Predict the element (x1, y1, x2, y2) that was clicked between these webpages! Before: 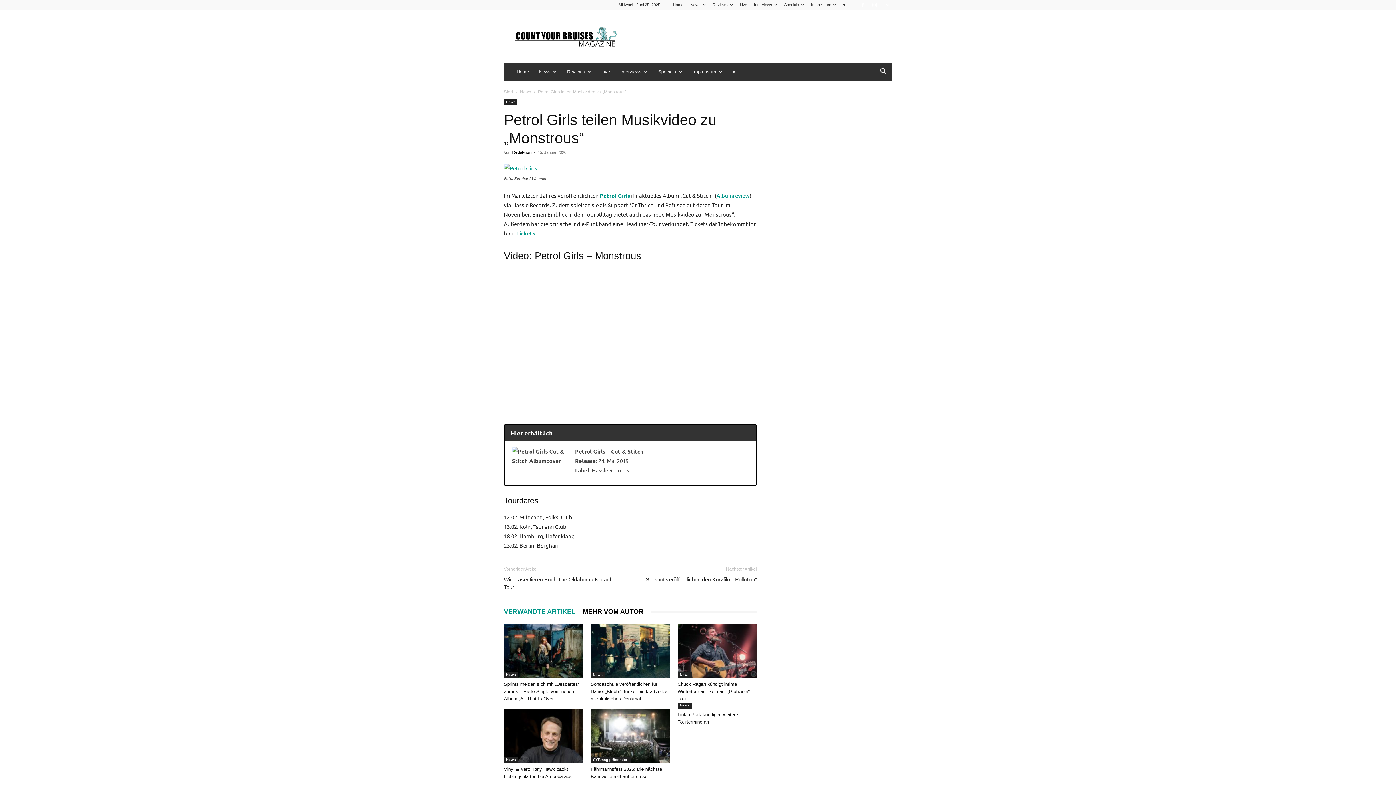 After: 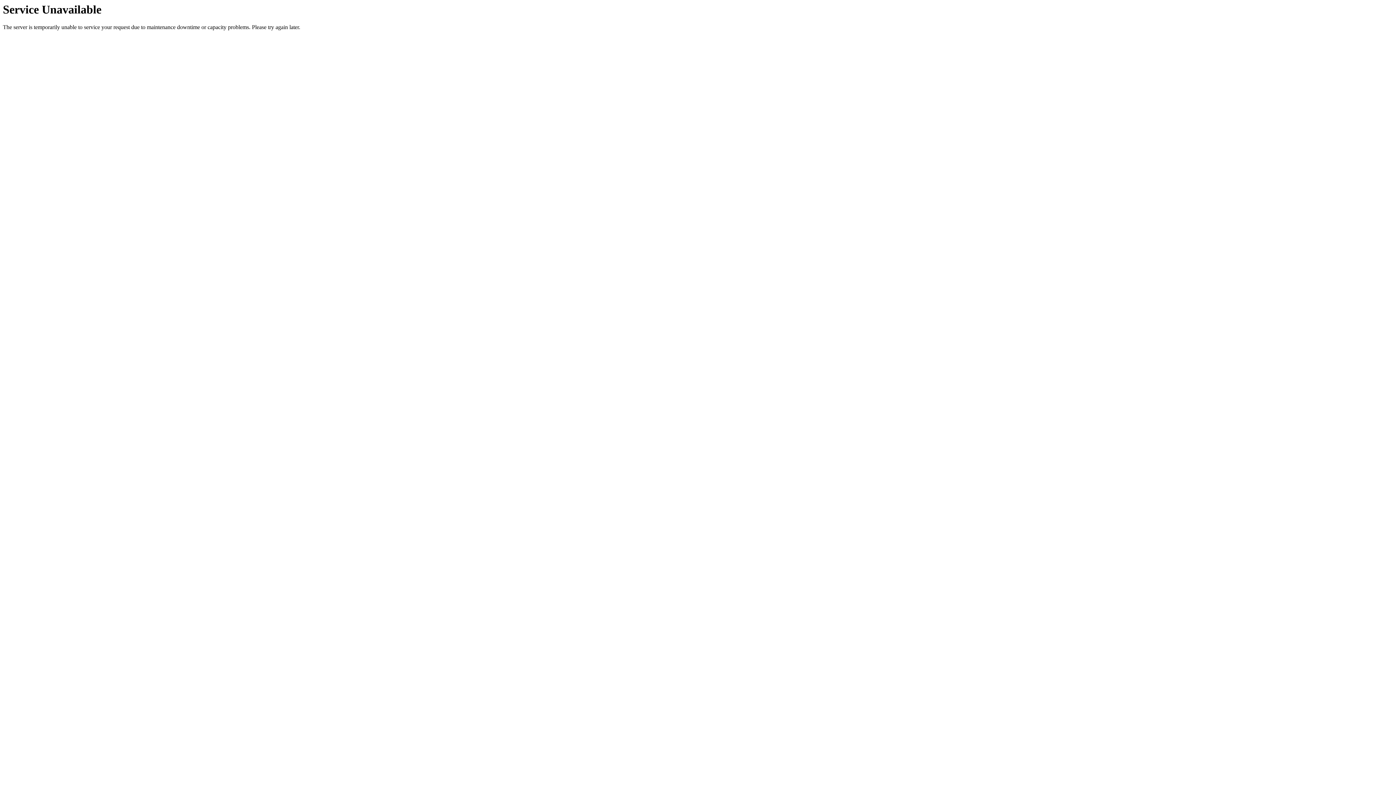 Action: bbox: (843, 2, 845, 6) label: ♥️